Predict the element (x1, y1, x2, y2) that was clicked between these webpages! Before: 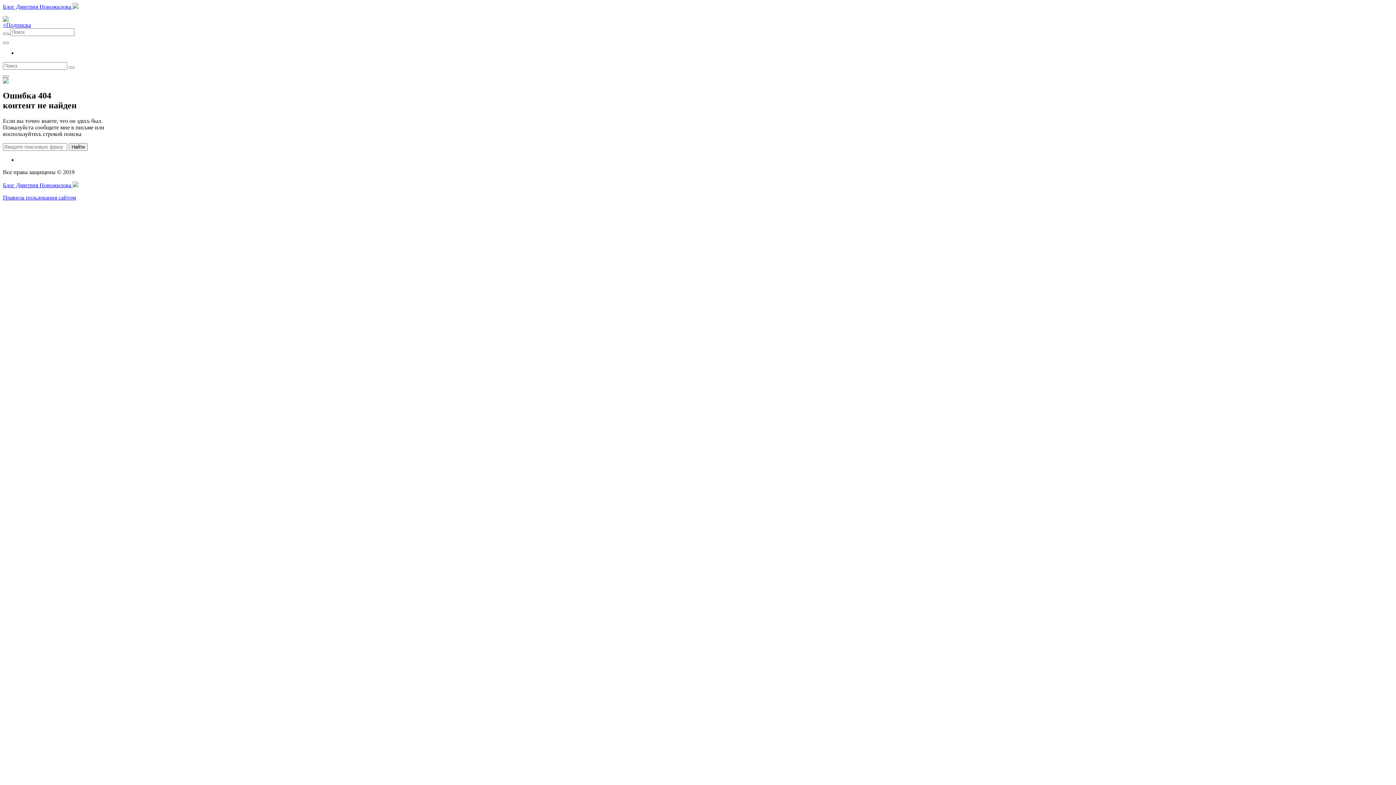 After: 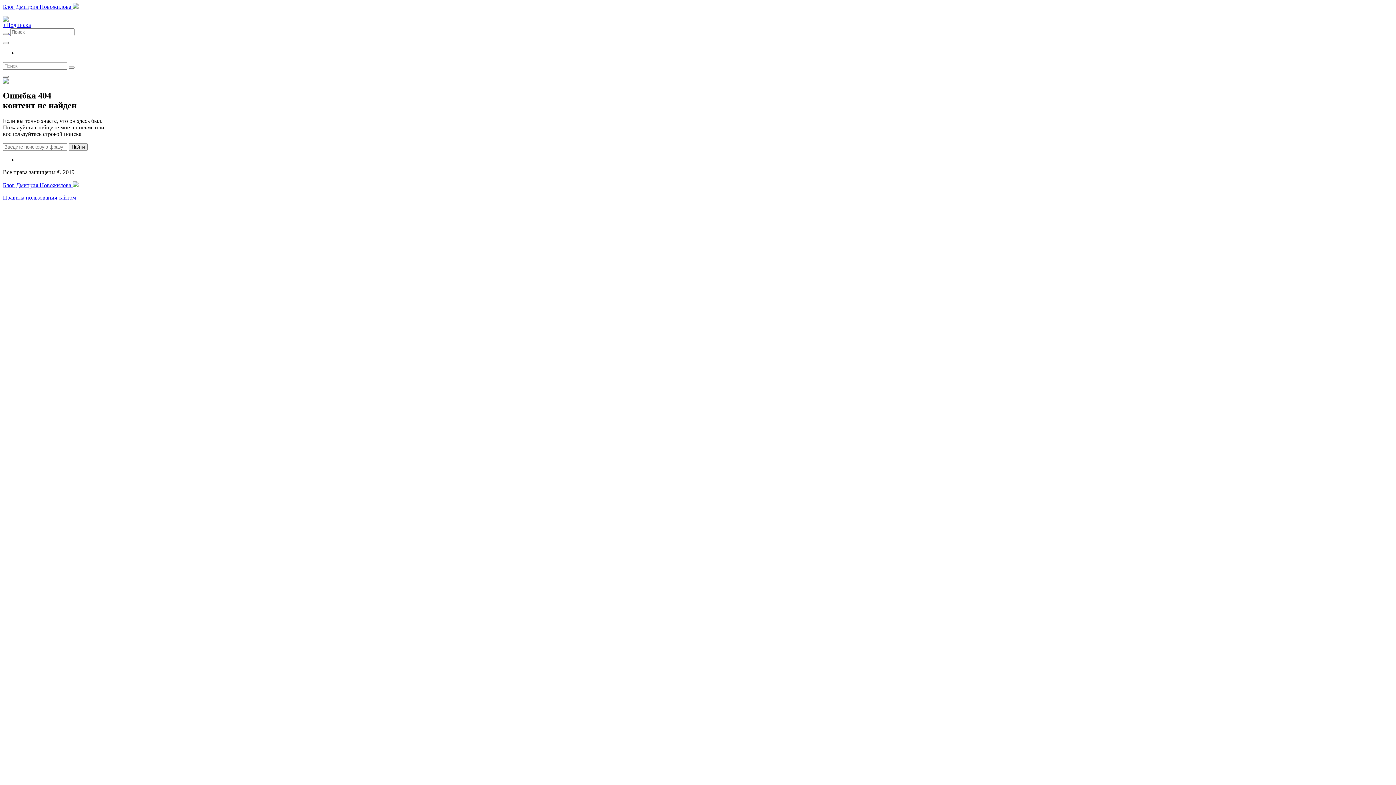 Action: bbox: (2, 32, 8, 34)